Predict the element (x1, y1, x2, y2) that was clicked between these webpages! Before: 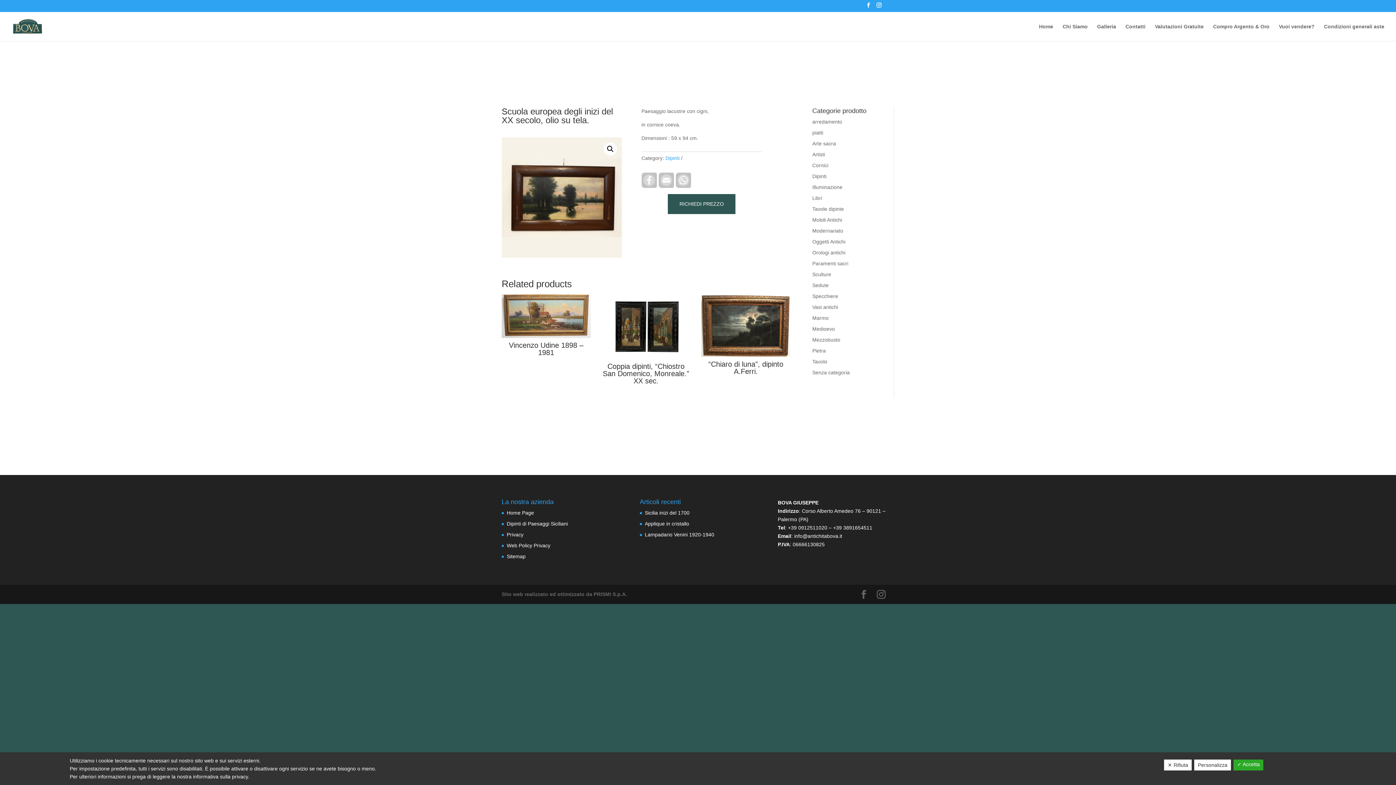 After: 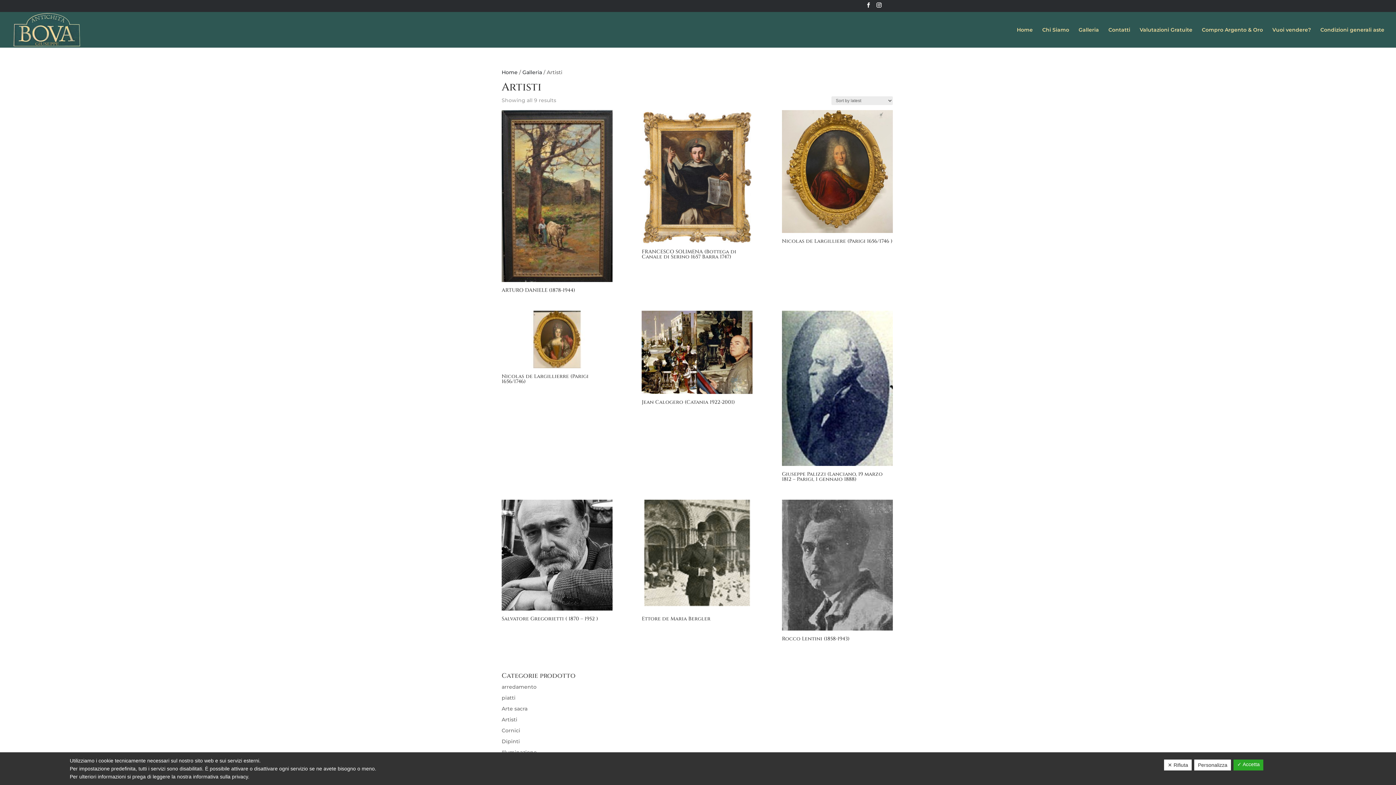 Action: label: Artisti bbox: (812, 151, 825, 157)